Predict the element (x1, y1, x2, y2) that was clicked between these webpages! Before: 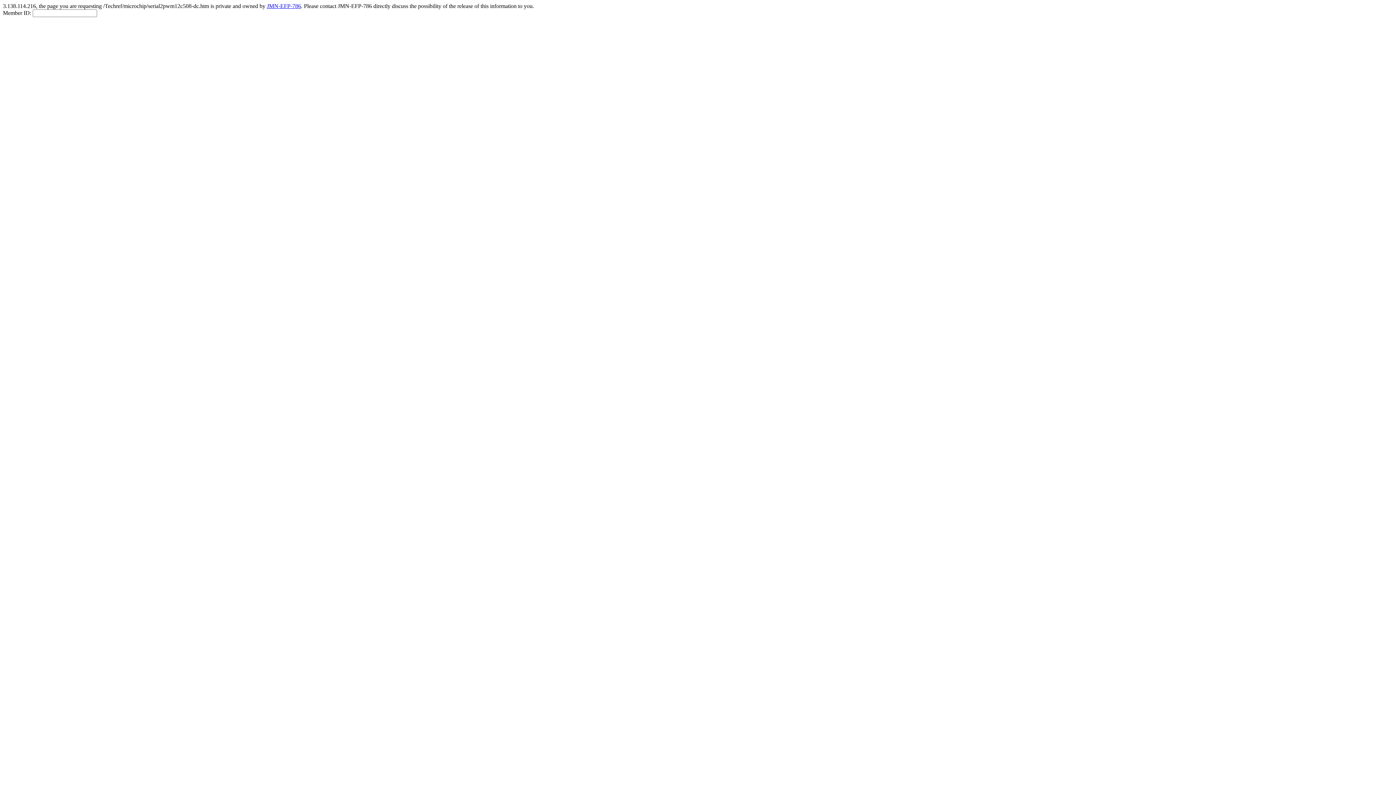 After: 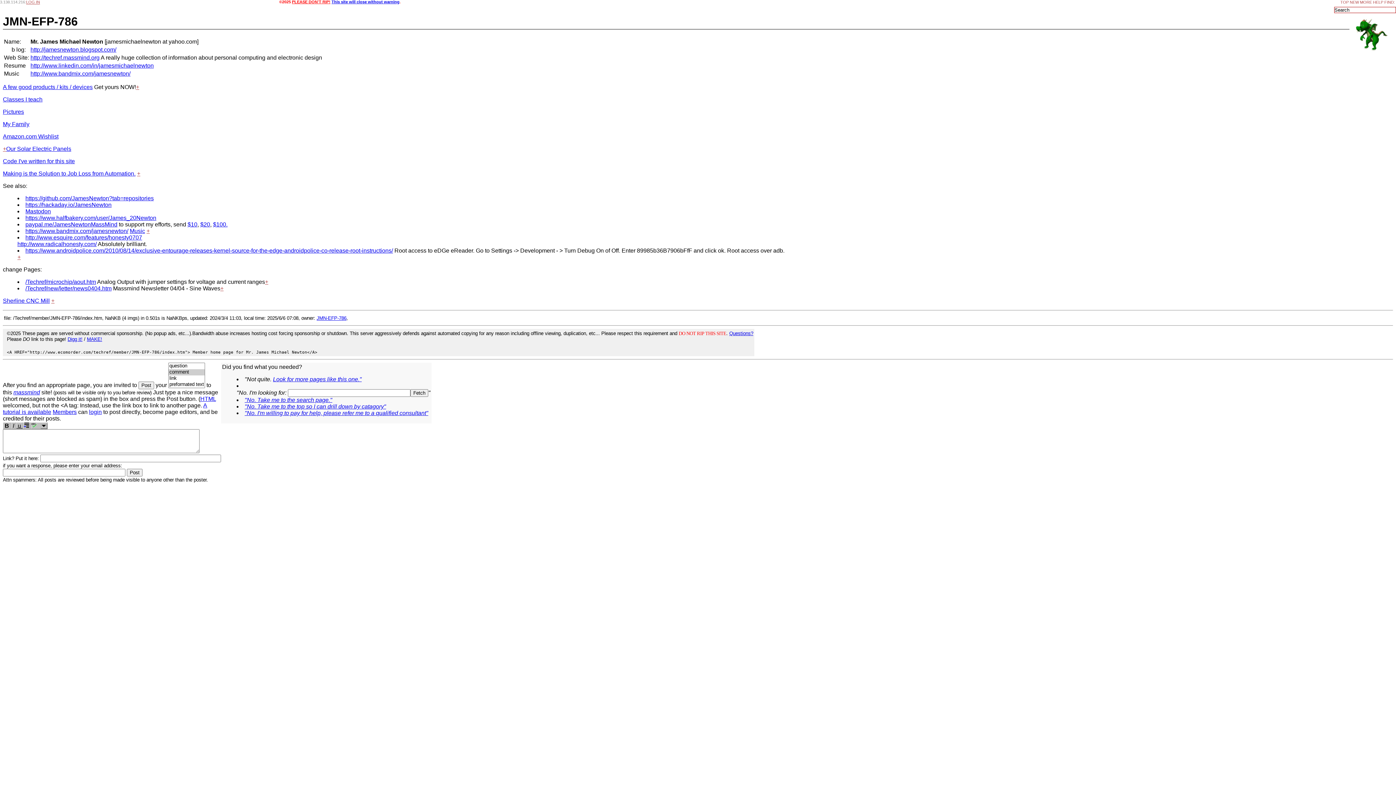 Action: label: JMN-EFP-786 bbox: (266, 2, 301, 9)